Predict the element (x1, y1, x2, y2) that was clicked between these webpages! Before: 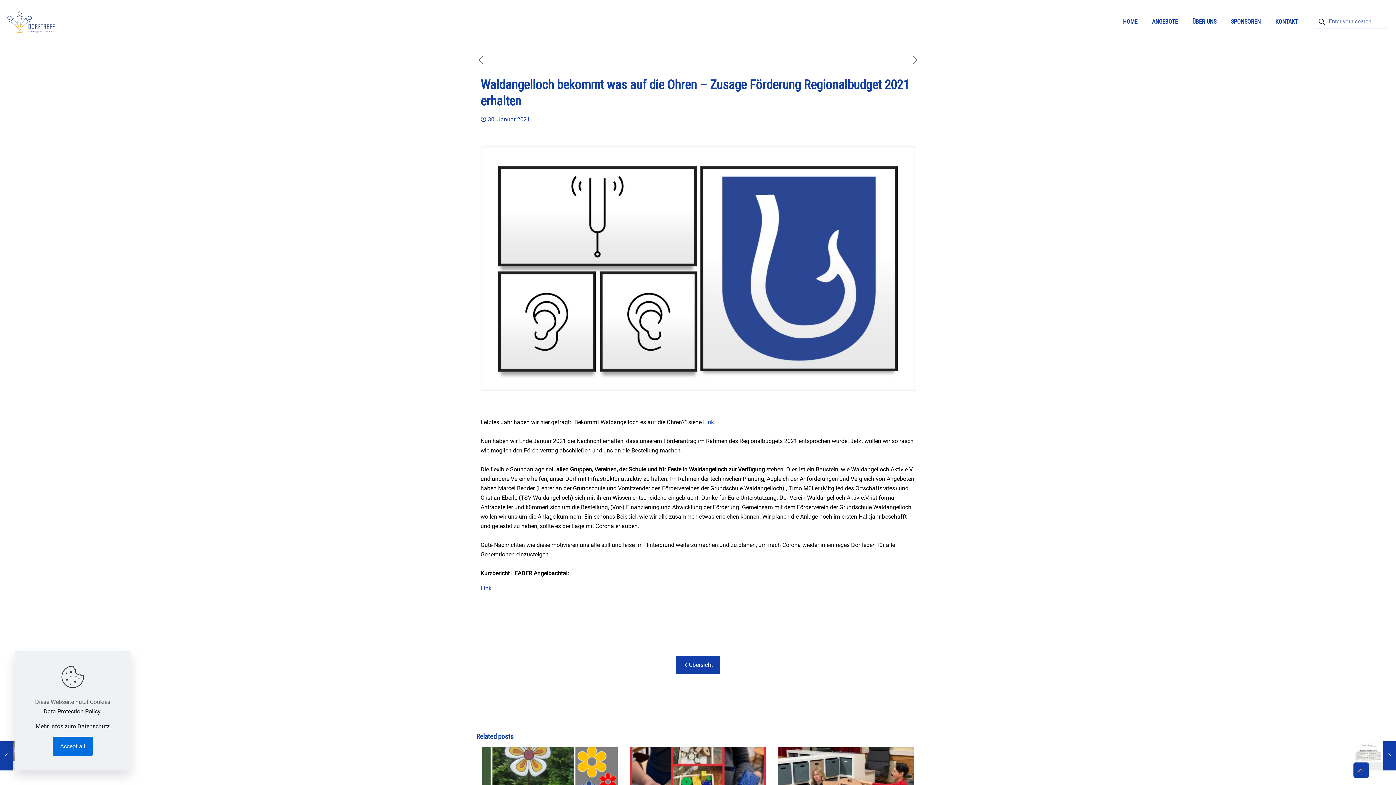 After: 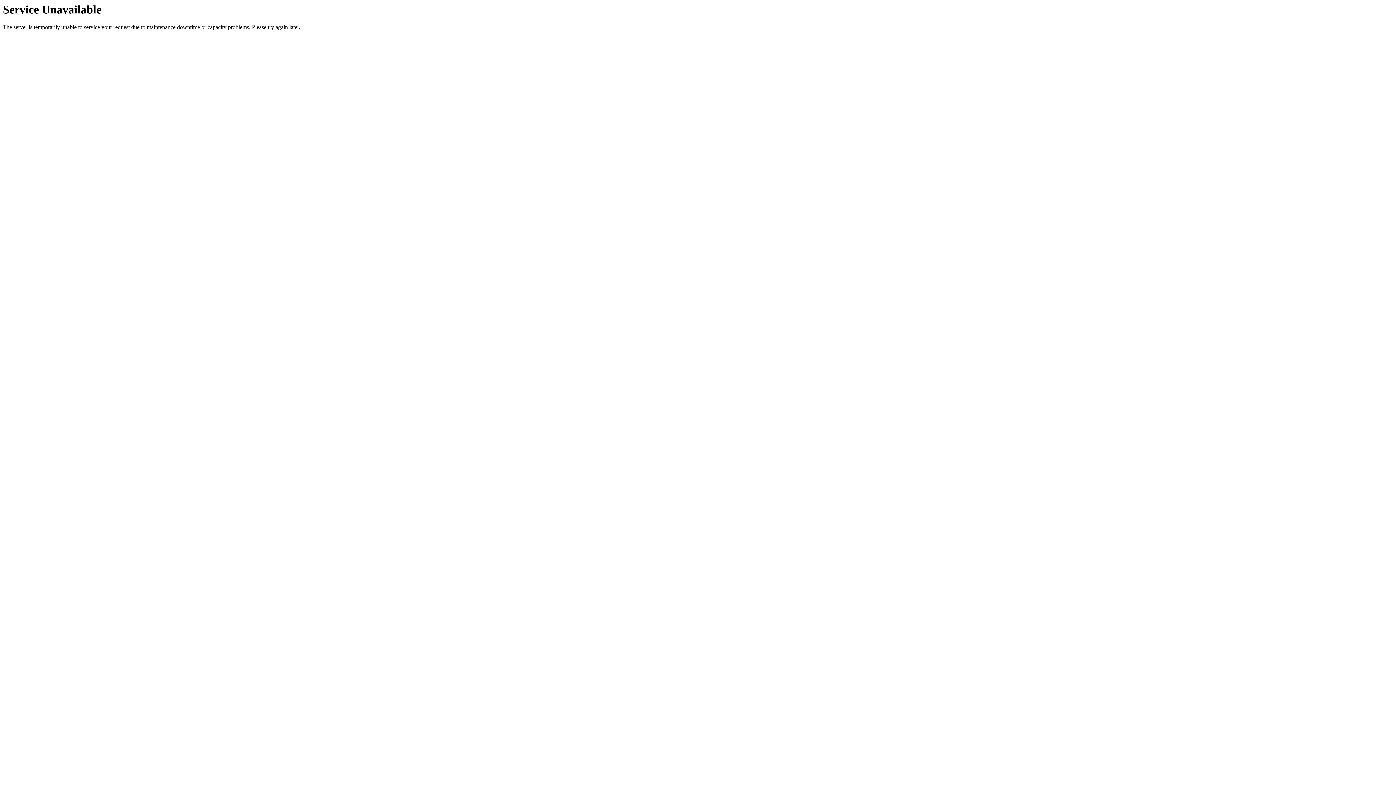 Action: bbox: (7, 0, 54, 43)